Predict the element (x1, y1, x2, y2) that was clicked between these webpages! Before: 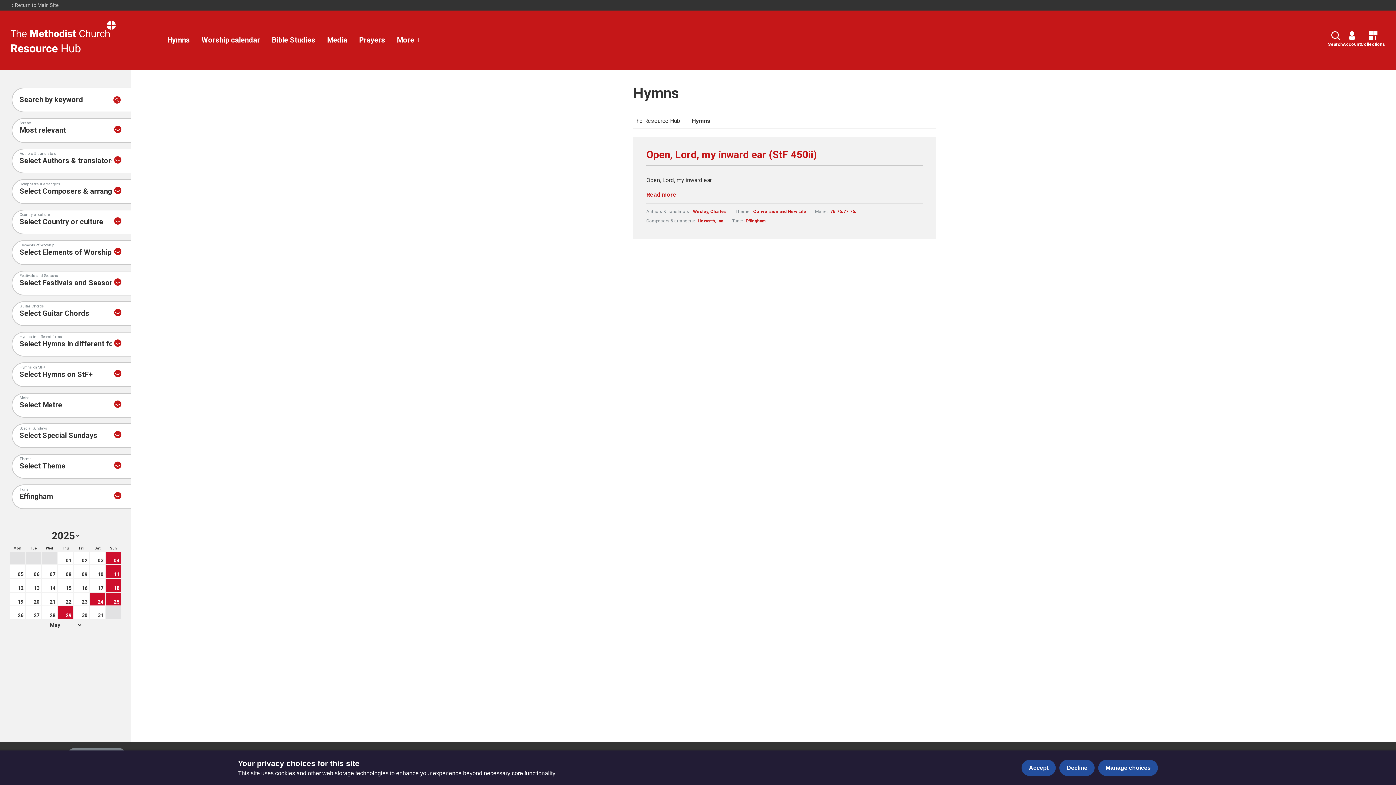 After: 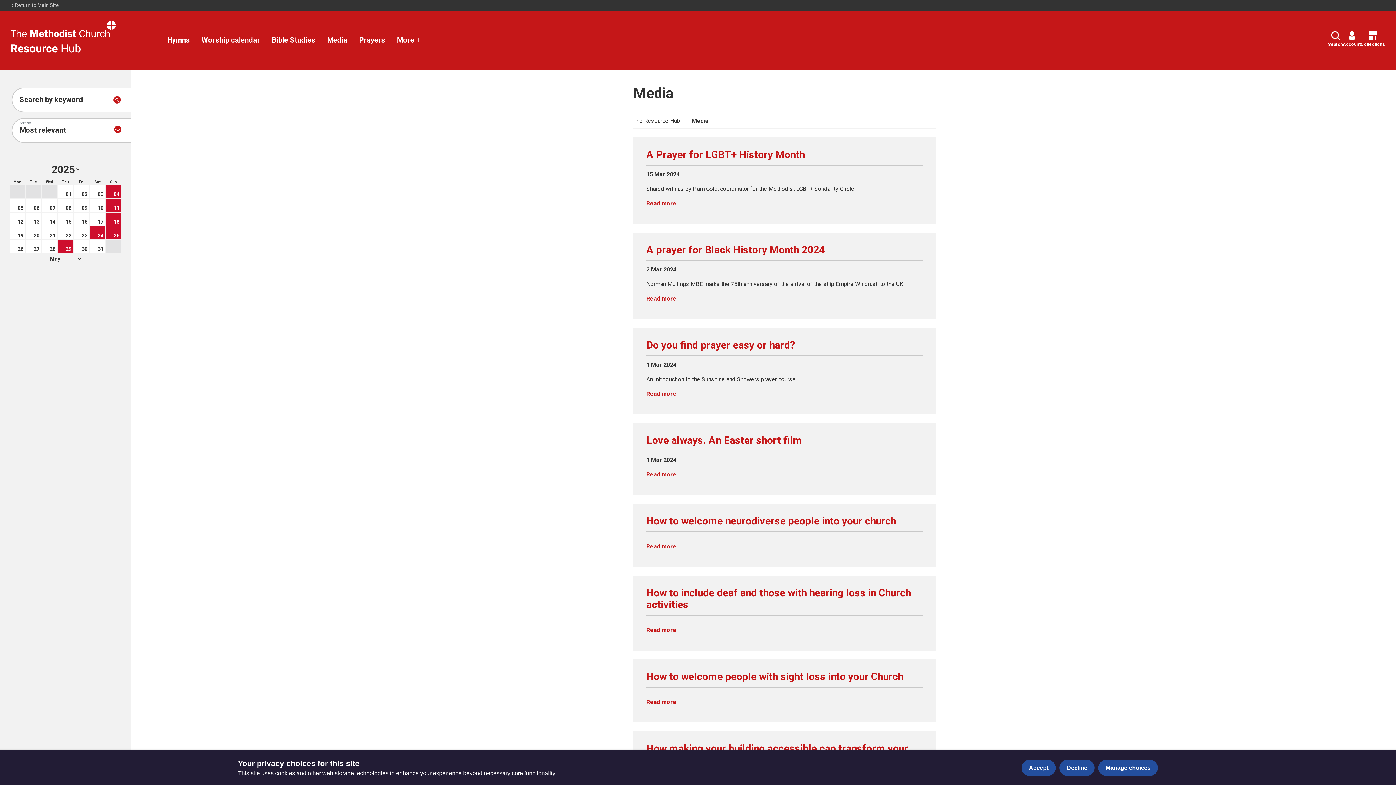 Action: label: Media bbox: (327, 35, 347, 44)